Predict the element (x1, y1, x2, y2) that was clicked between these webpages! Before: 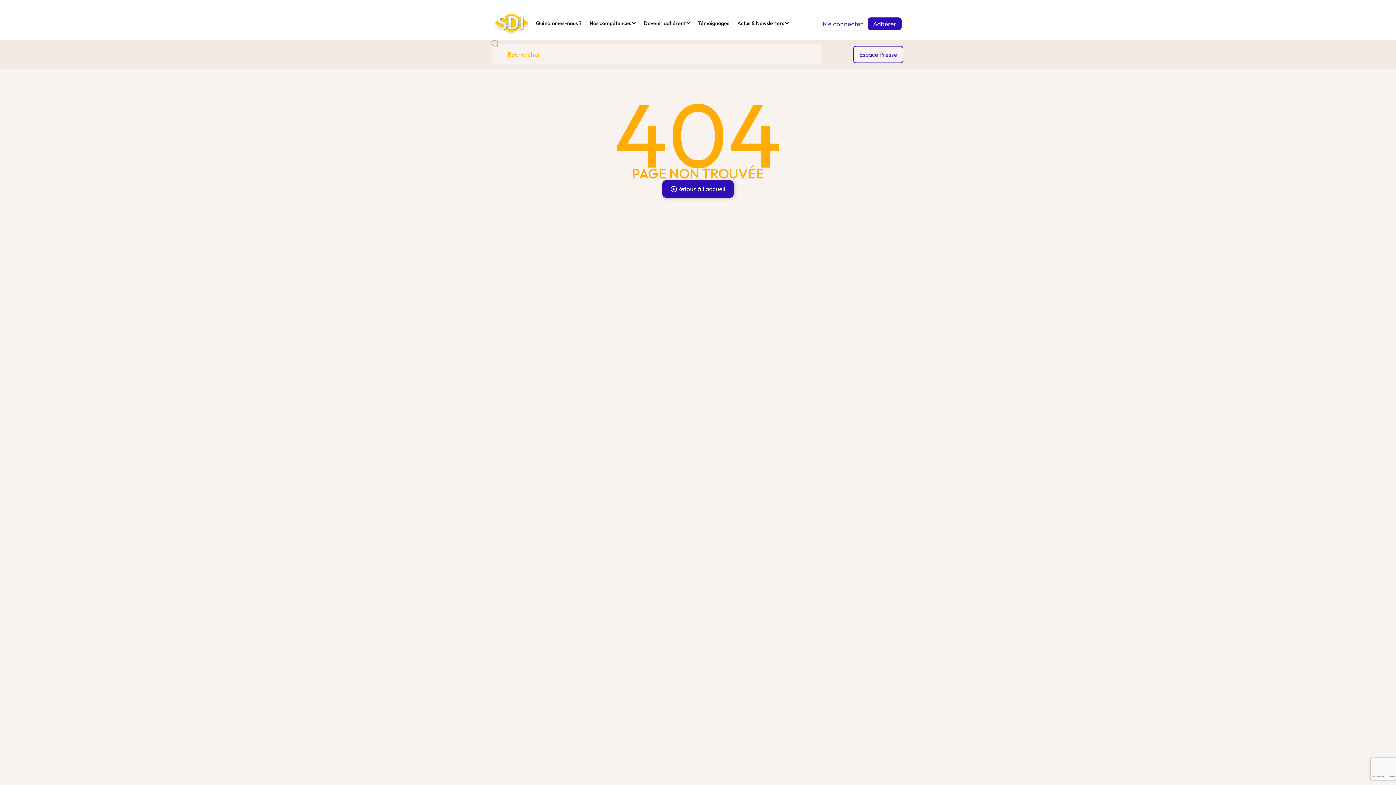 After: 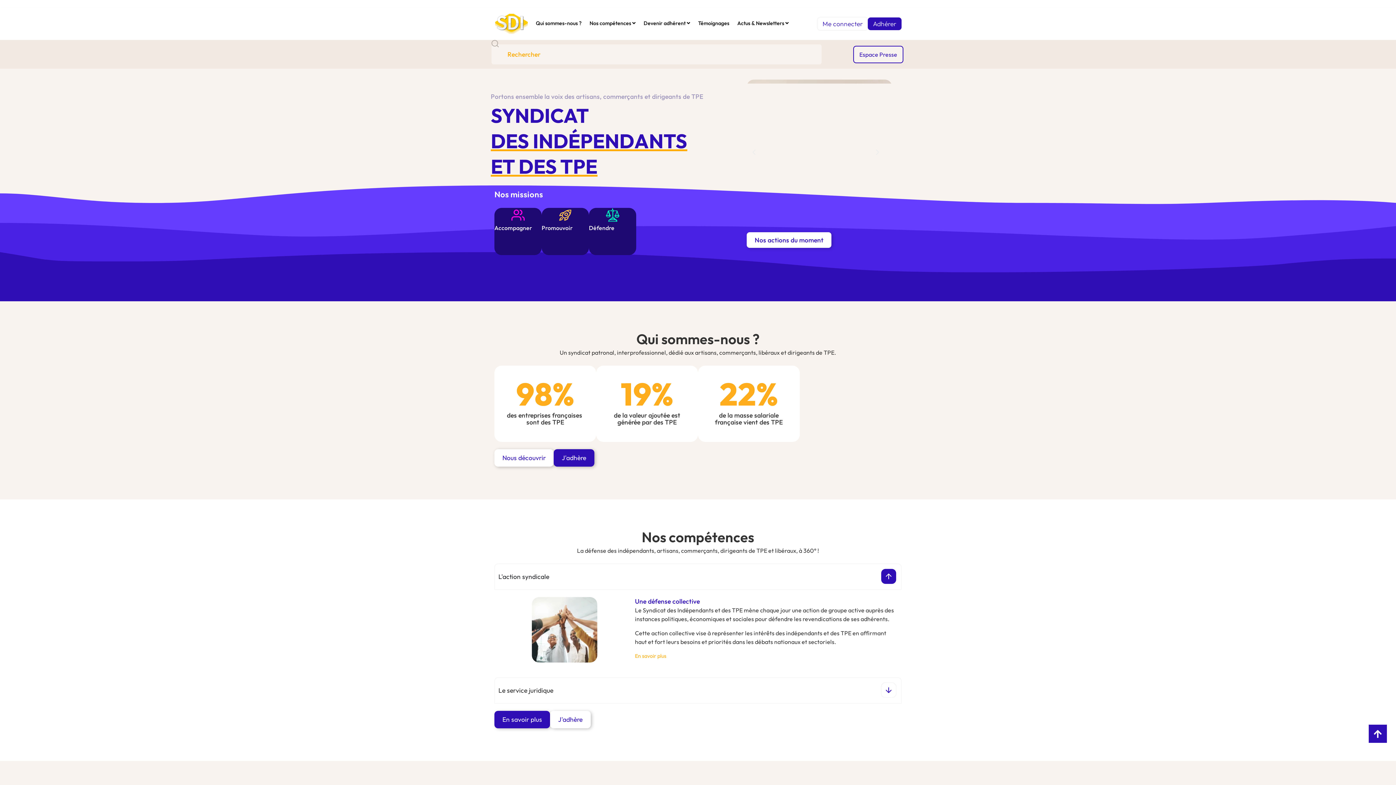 Action: bbox: (495, 13, 528, 33)